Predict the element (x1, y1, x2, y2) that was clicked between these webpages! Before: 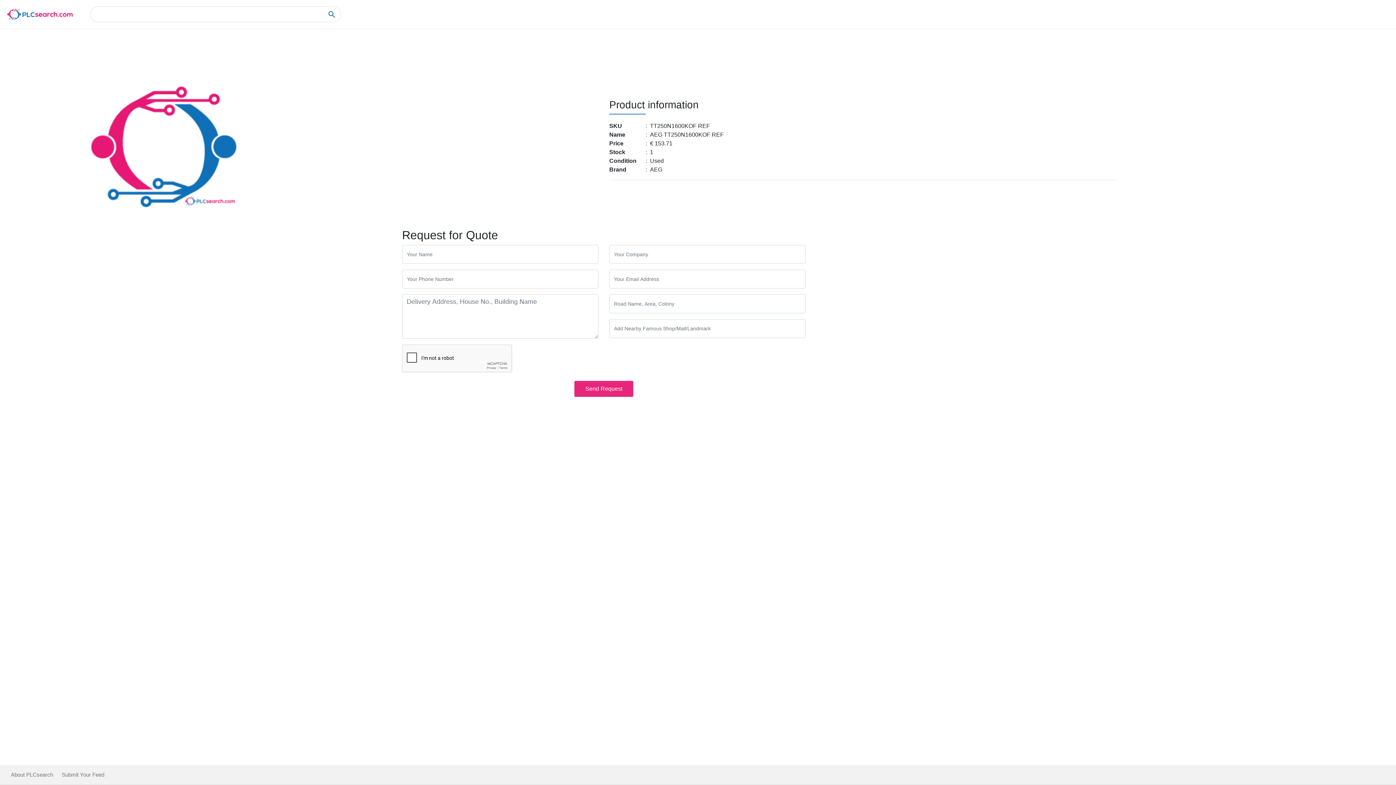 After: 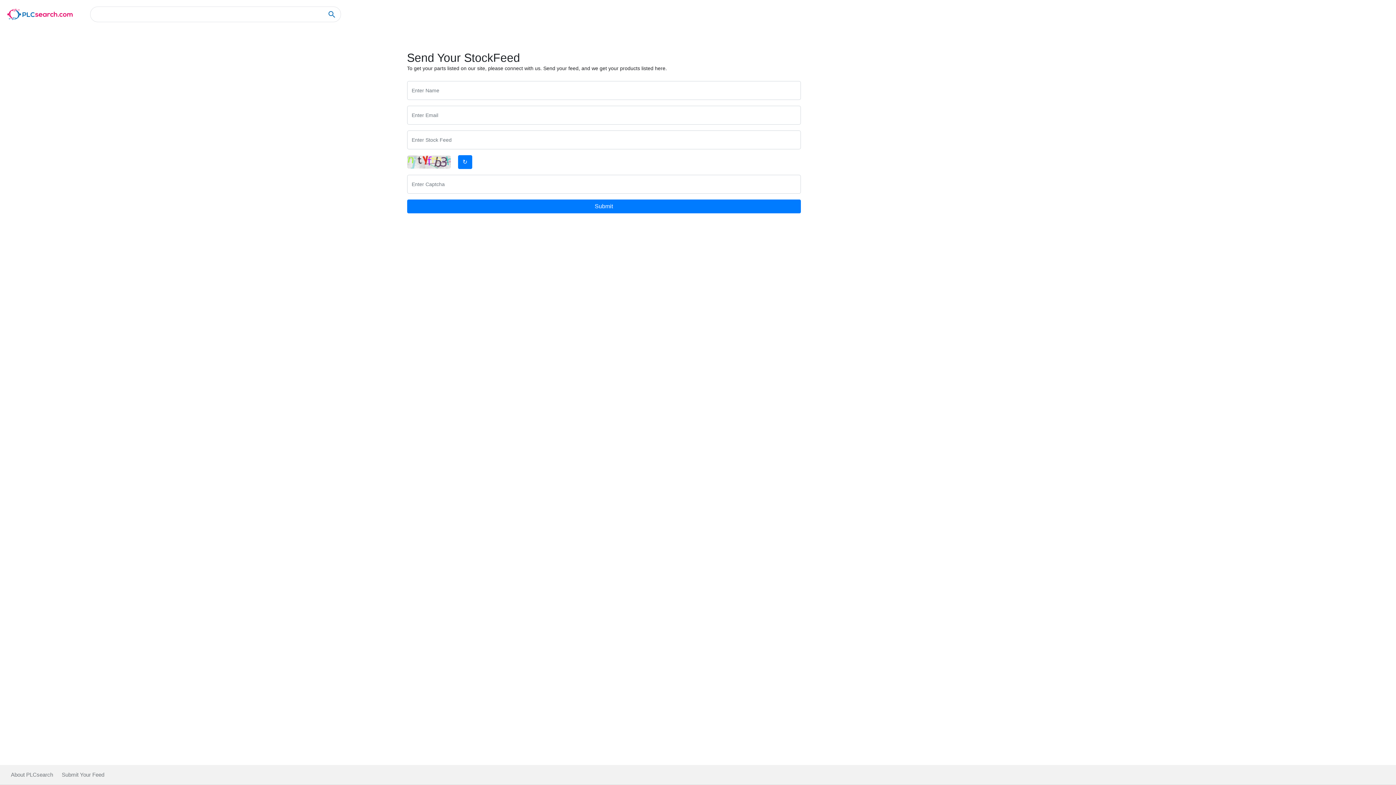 Action: bbox: (61, 772, 104, 778) label: Submit Your Feed